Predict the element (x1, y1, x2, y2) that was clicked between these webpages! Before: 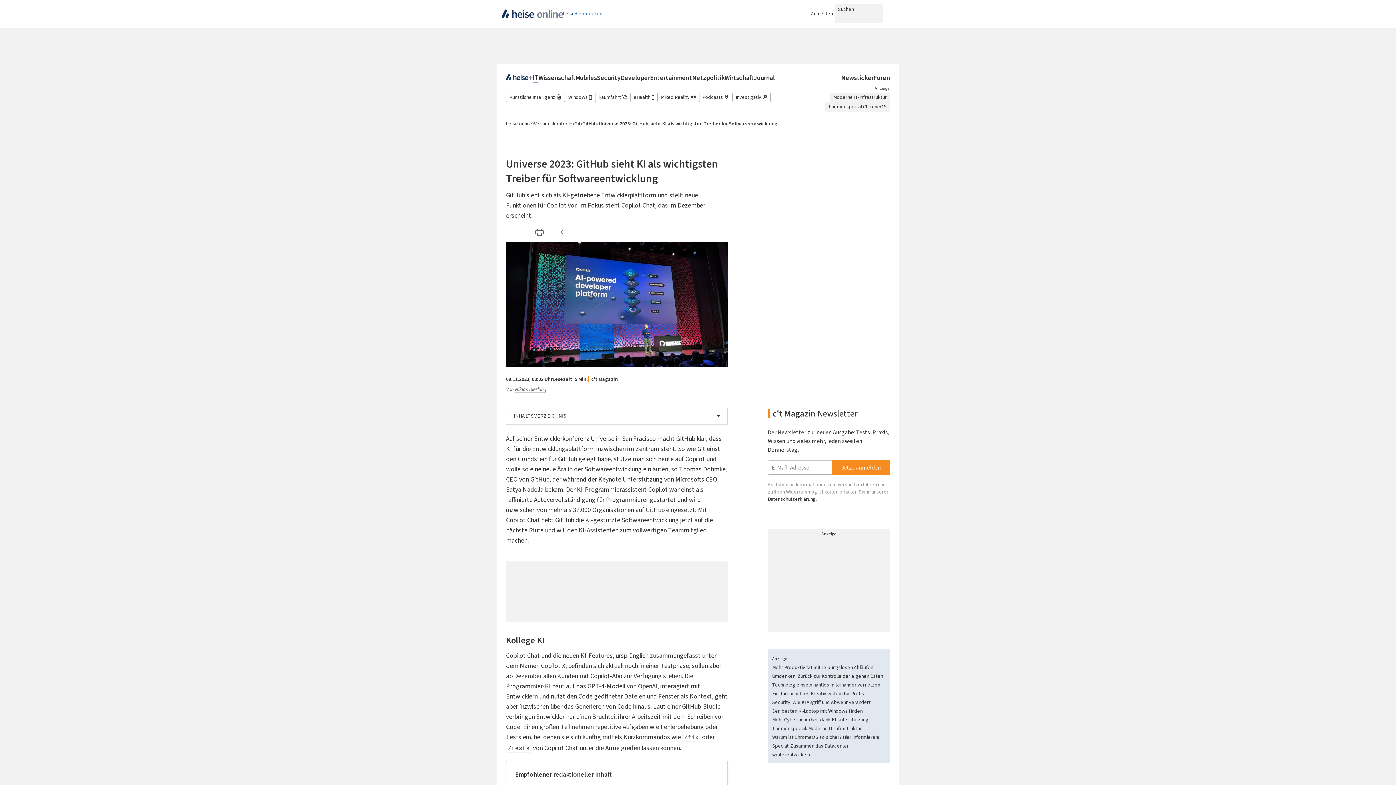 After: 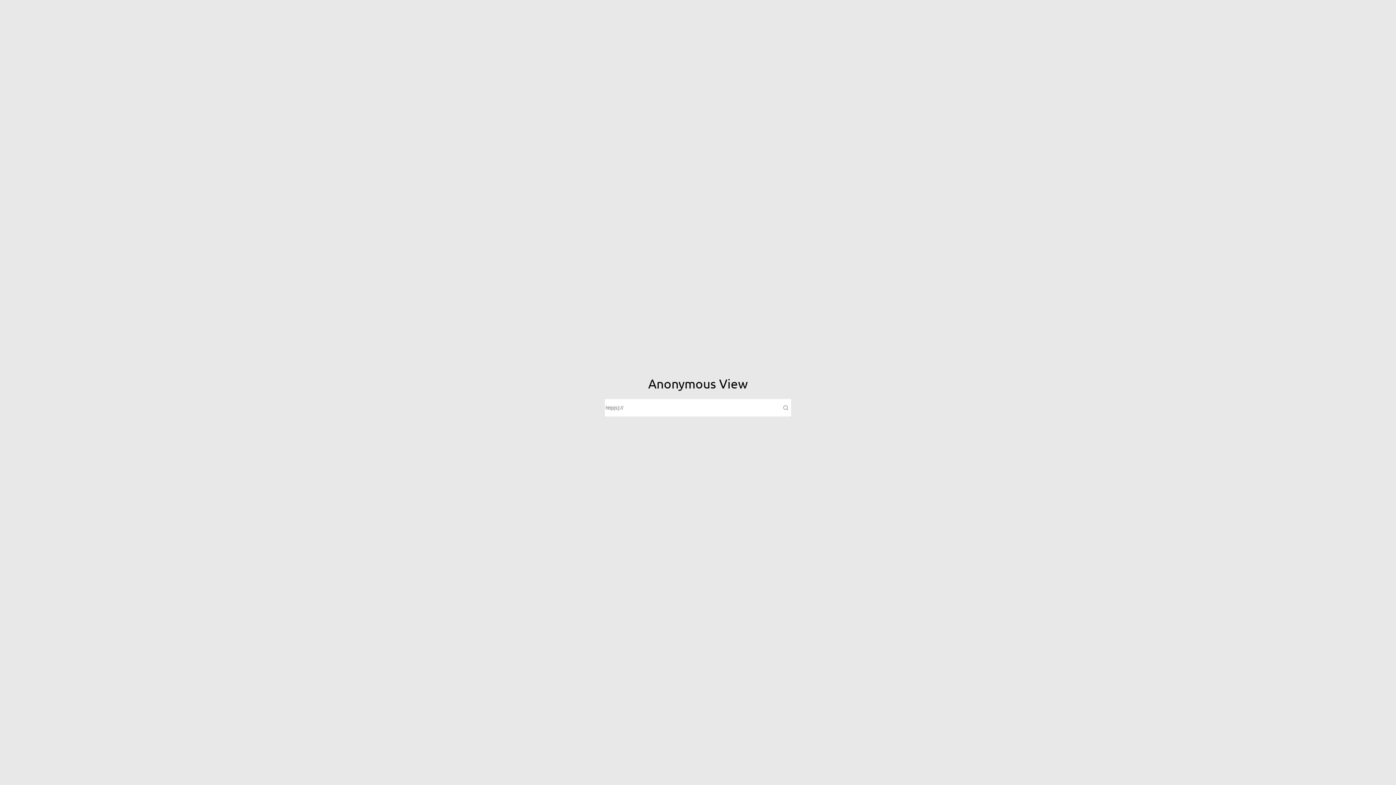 Action: label: Investigativ 🔎 bbox: (732, 92, 770, 102)